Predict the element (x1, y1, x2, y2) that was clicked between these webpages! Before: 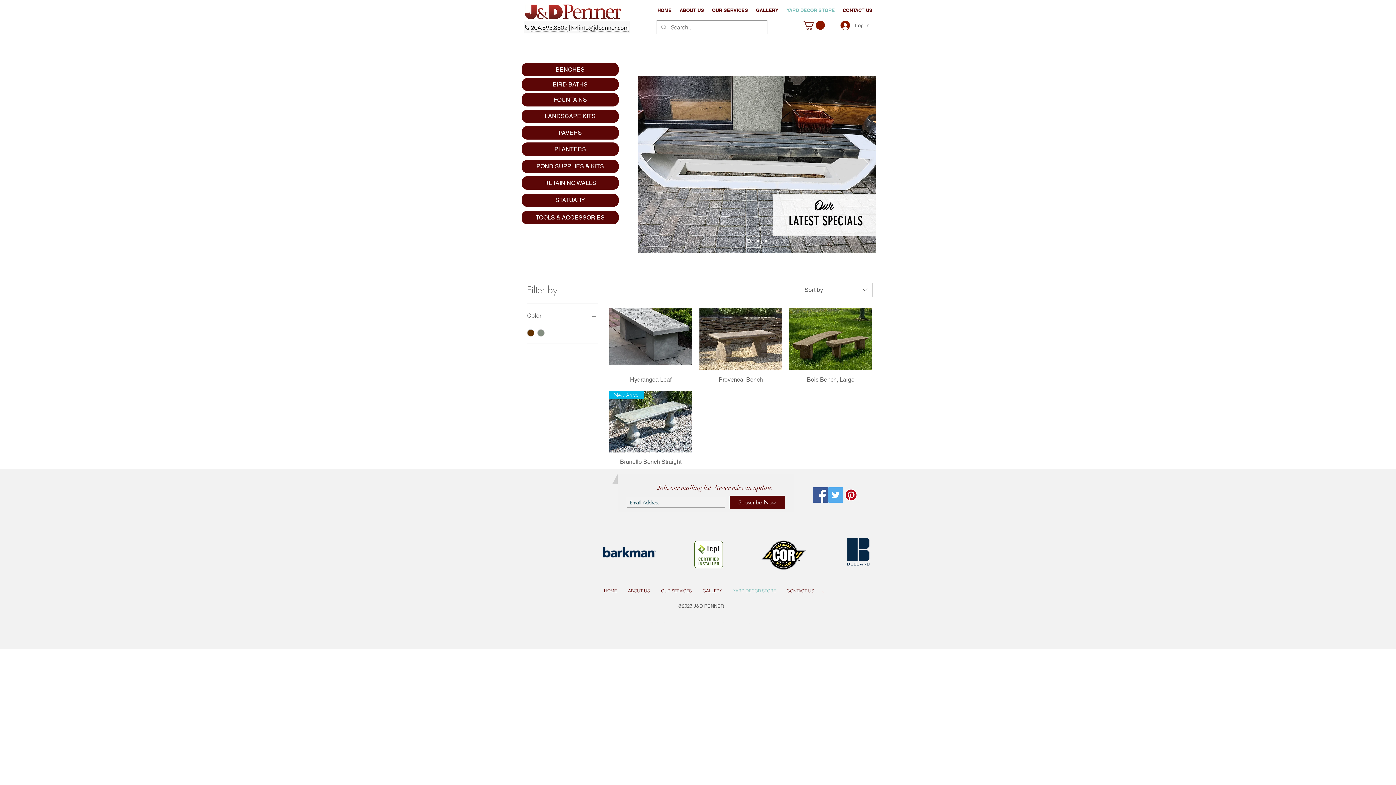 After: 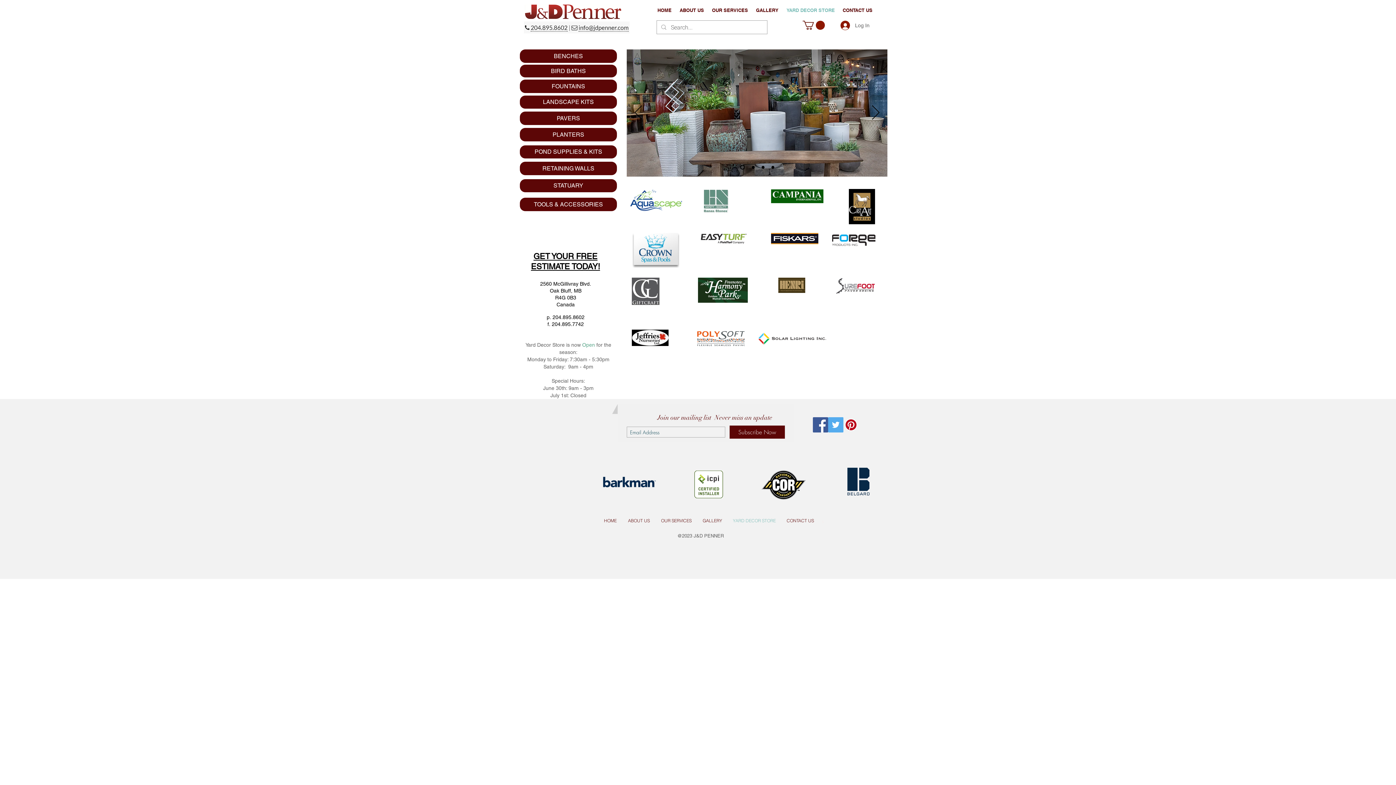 Action: bbox: (727, 580, 781, 602) label: YARD DECOR STORE